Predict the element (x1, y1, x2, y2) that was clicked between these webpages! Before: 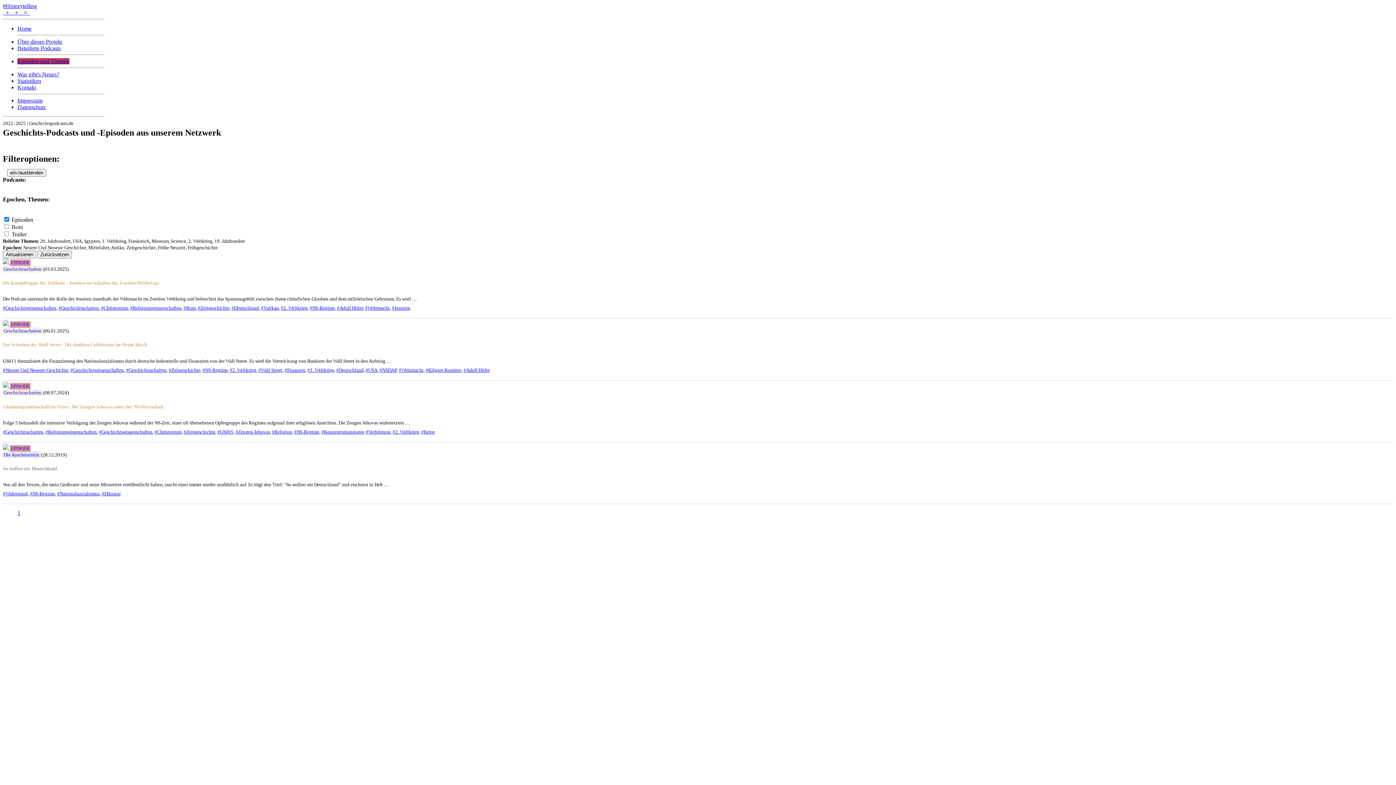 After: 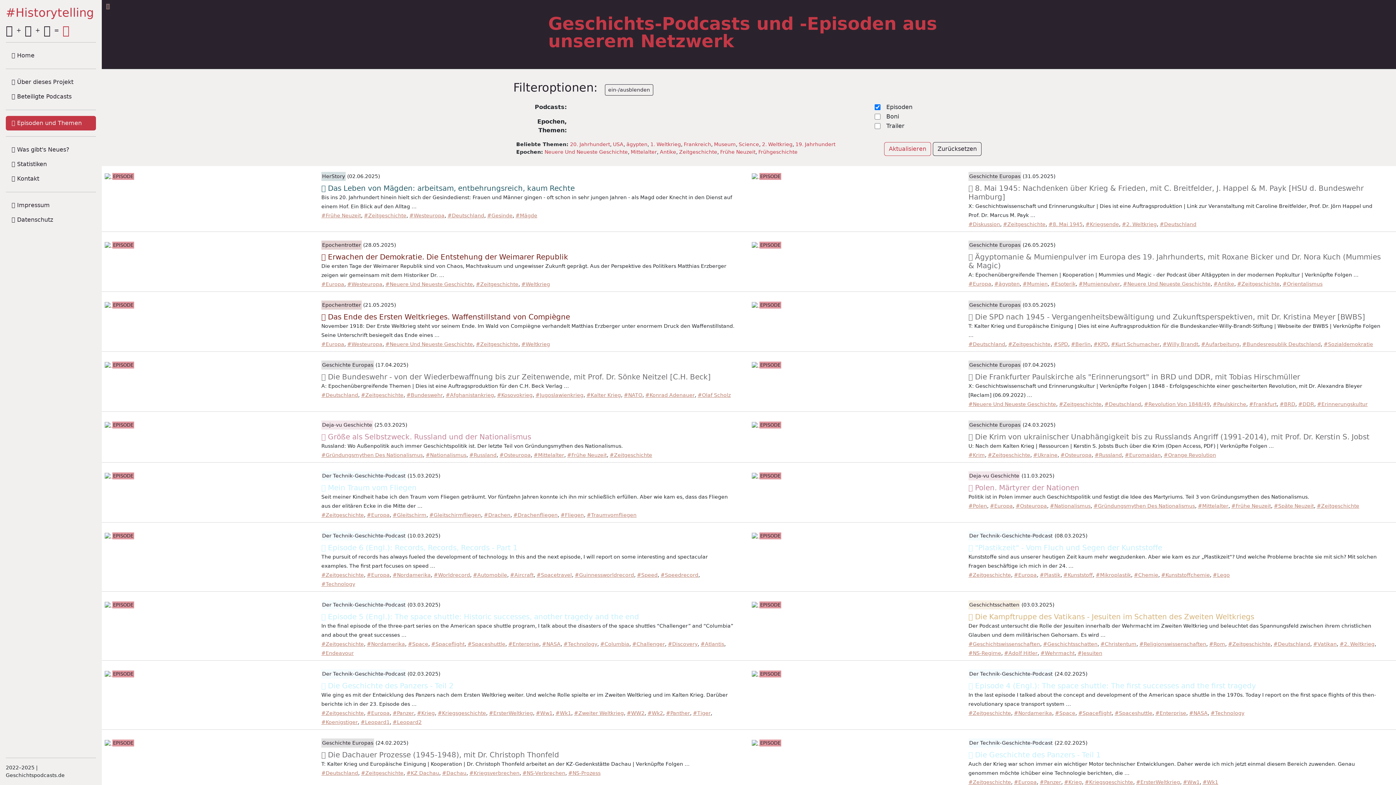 Action: bbox: (168, 367, 200, 372) label: #Zeitgeschichte